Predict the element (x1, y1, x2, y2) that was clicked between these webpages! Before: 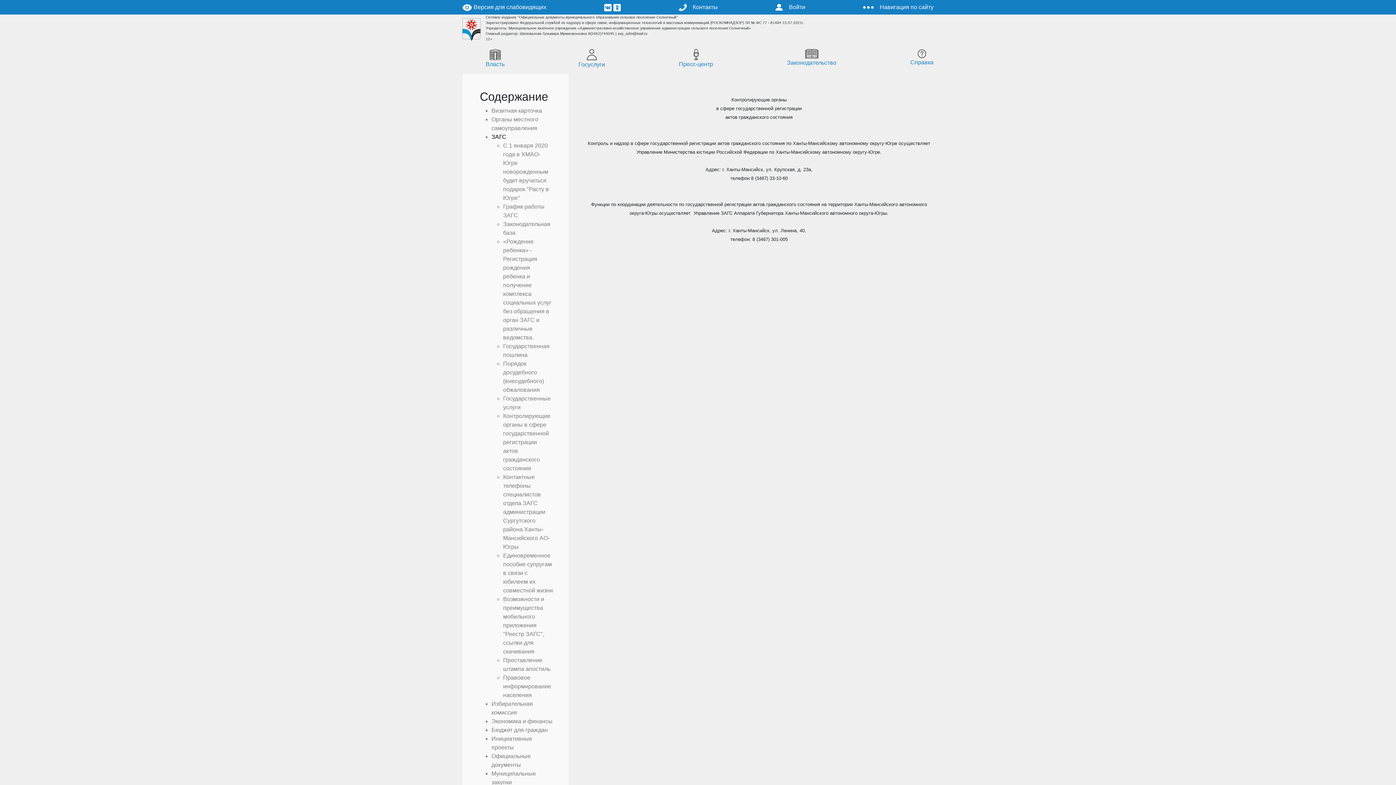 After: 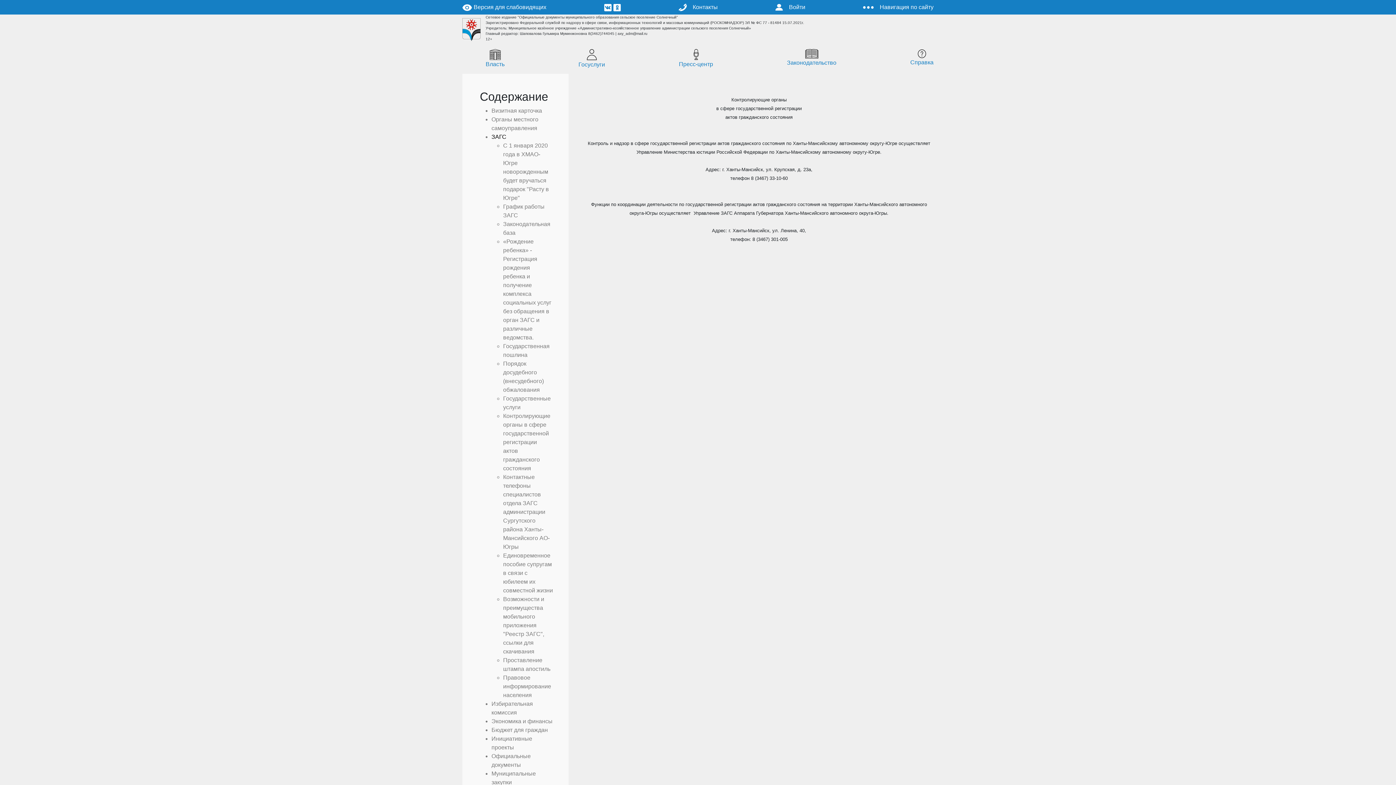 Action: bbox: (613, 4, 621, 10)